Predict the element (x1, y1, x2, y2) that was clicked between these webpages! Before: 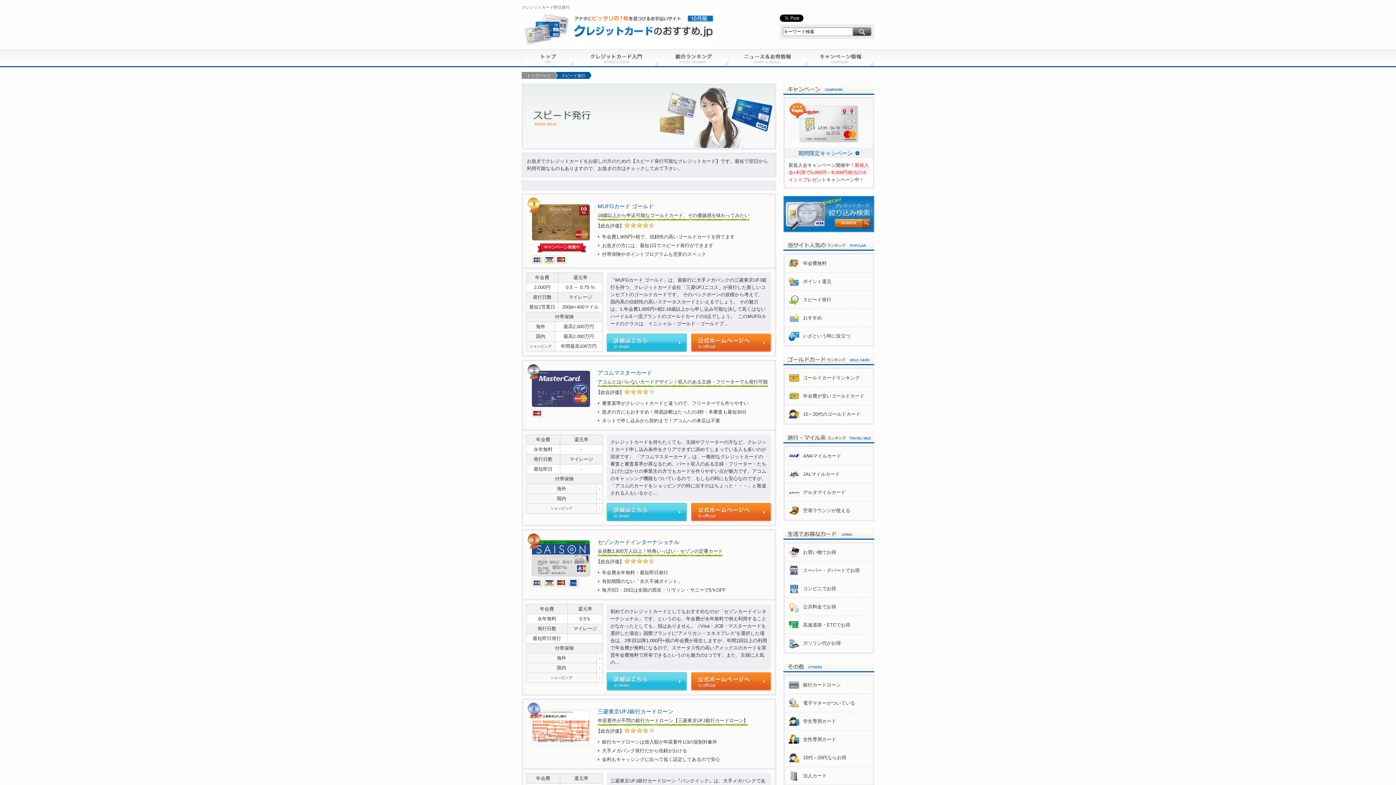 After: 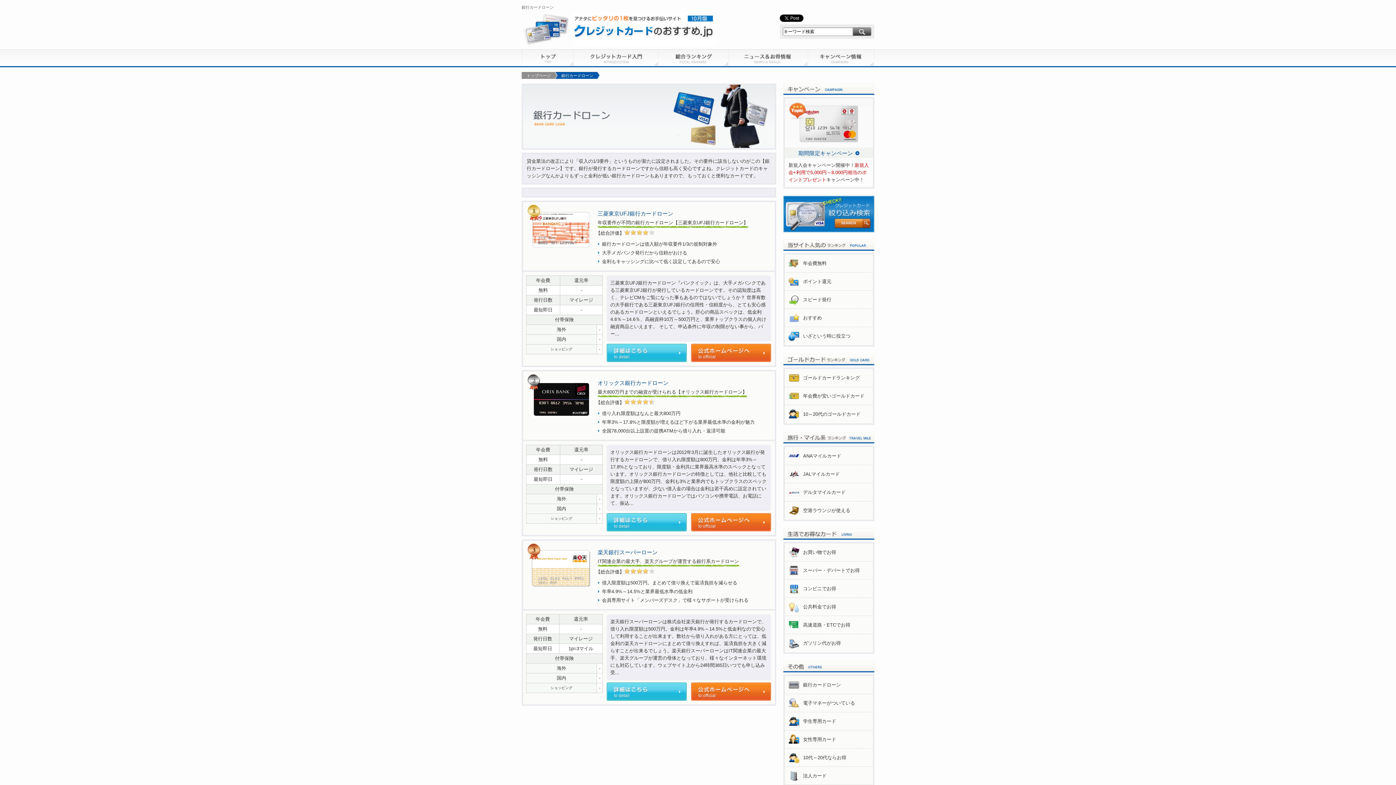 Action: bbox: (803, 682, 841, 688) label: 銀行カードローン